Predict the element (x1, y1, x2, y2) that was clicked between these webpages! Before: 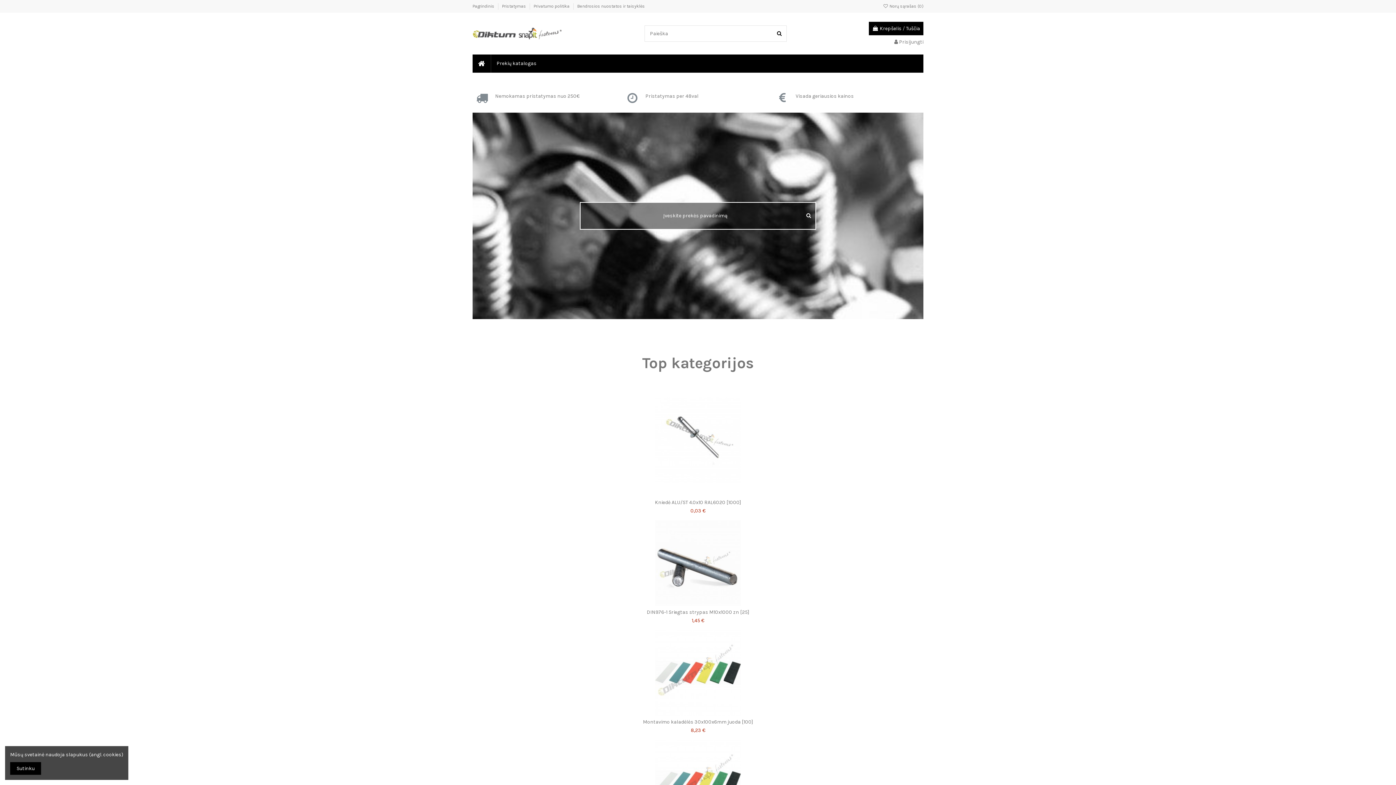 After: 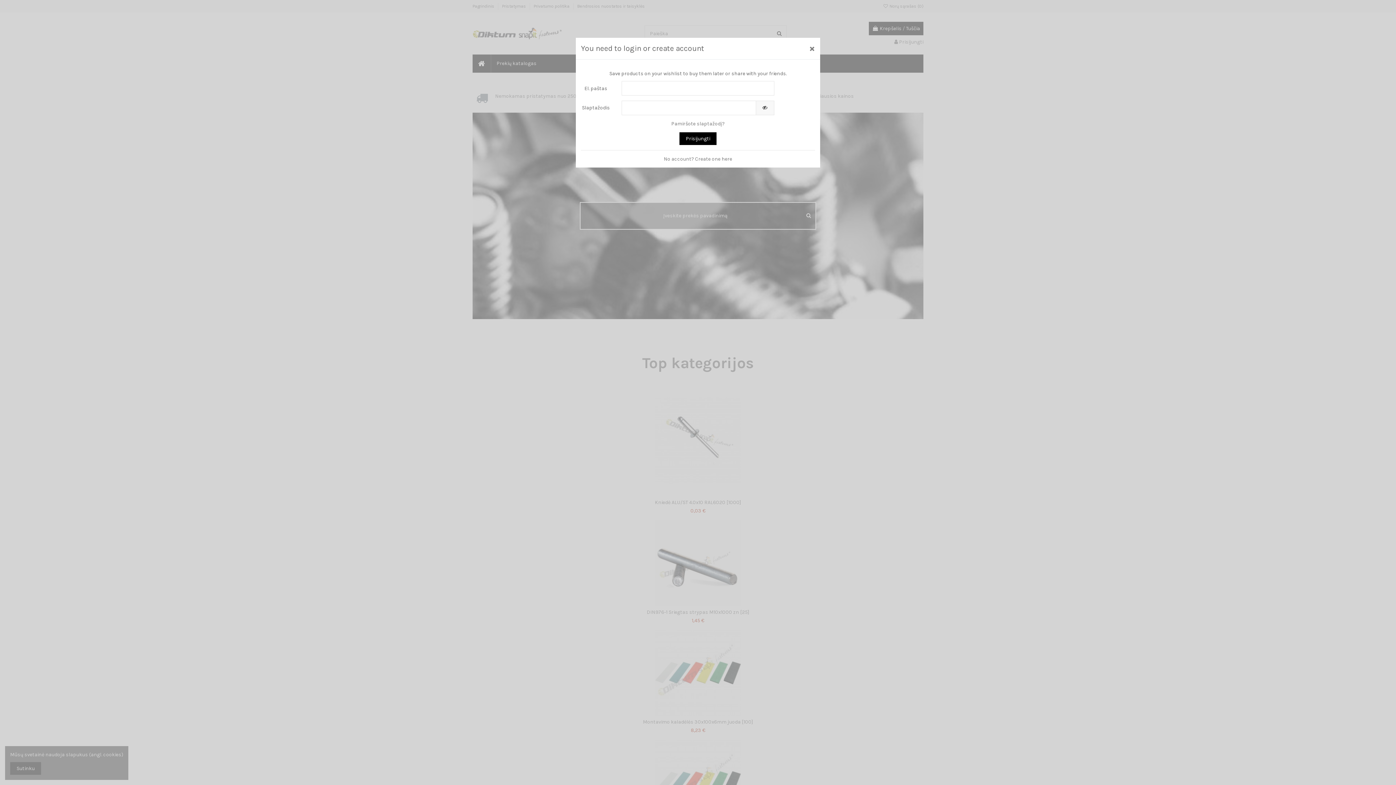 Action: bbox: (682, 488, 693, 498)